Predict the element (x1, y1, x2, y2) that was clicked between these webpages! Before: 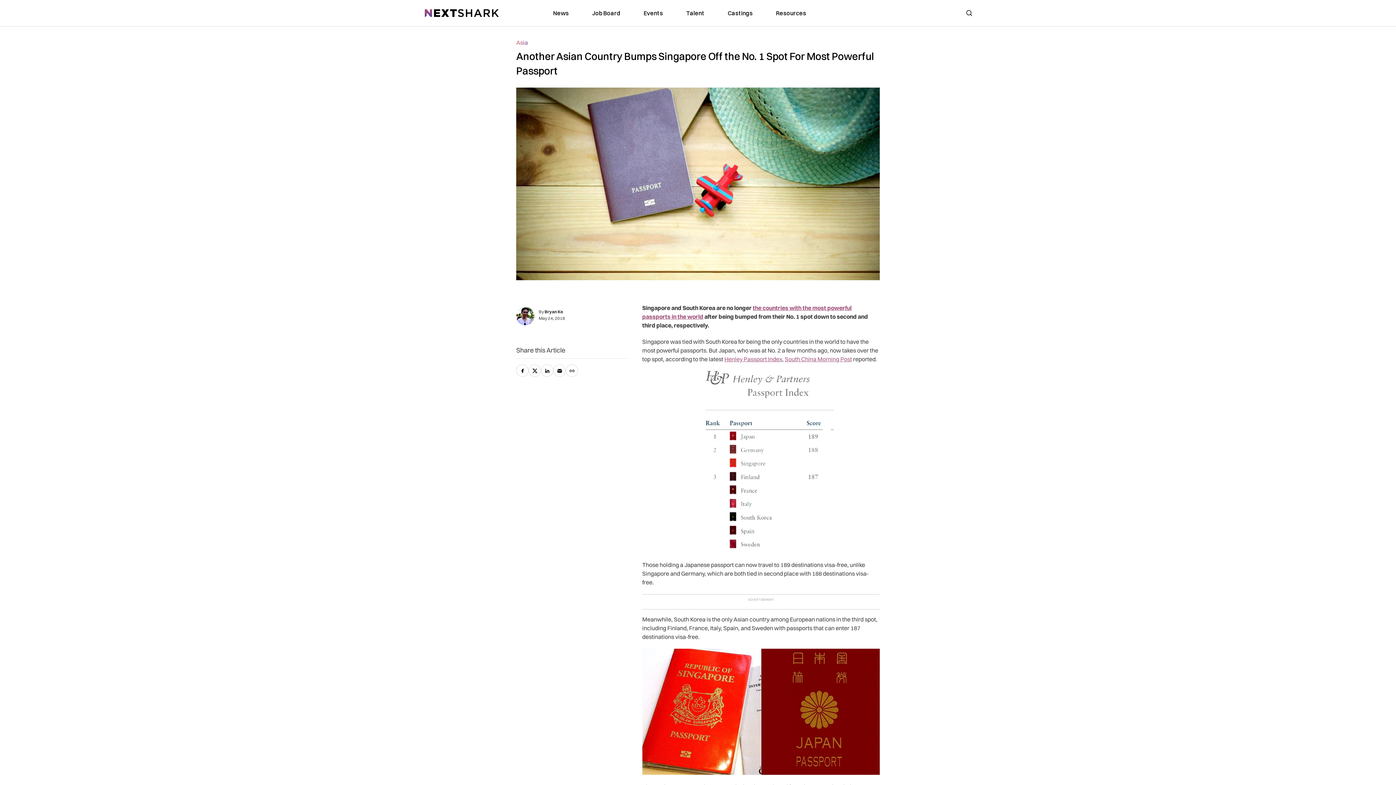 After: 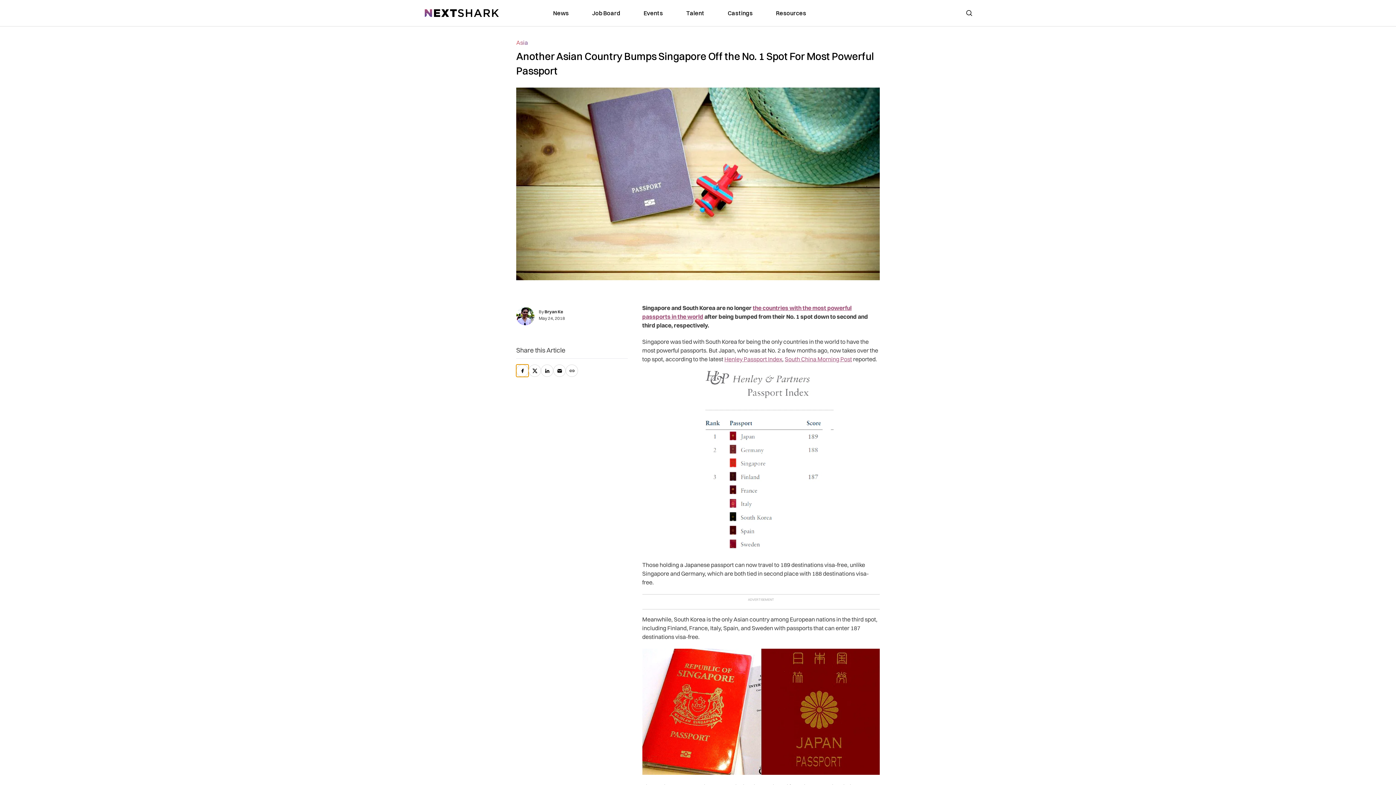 Action: label: facebook bbox: (516, 364, 528, 377)